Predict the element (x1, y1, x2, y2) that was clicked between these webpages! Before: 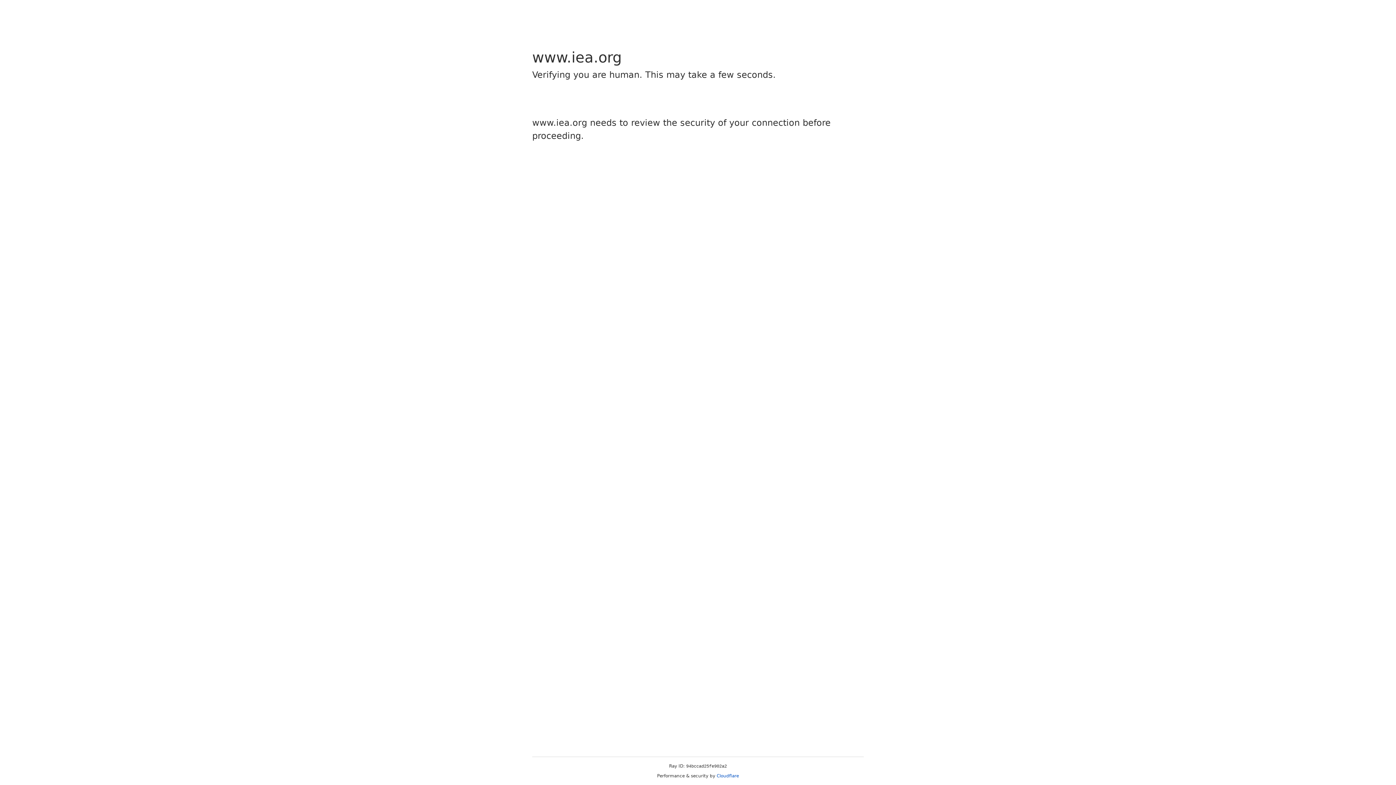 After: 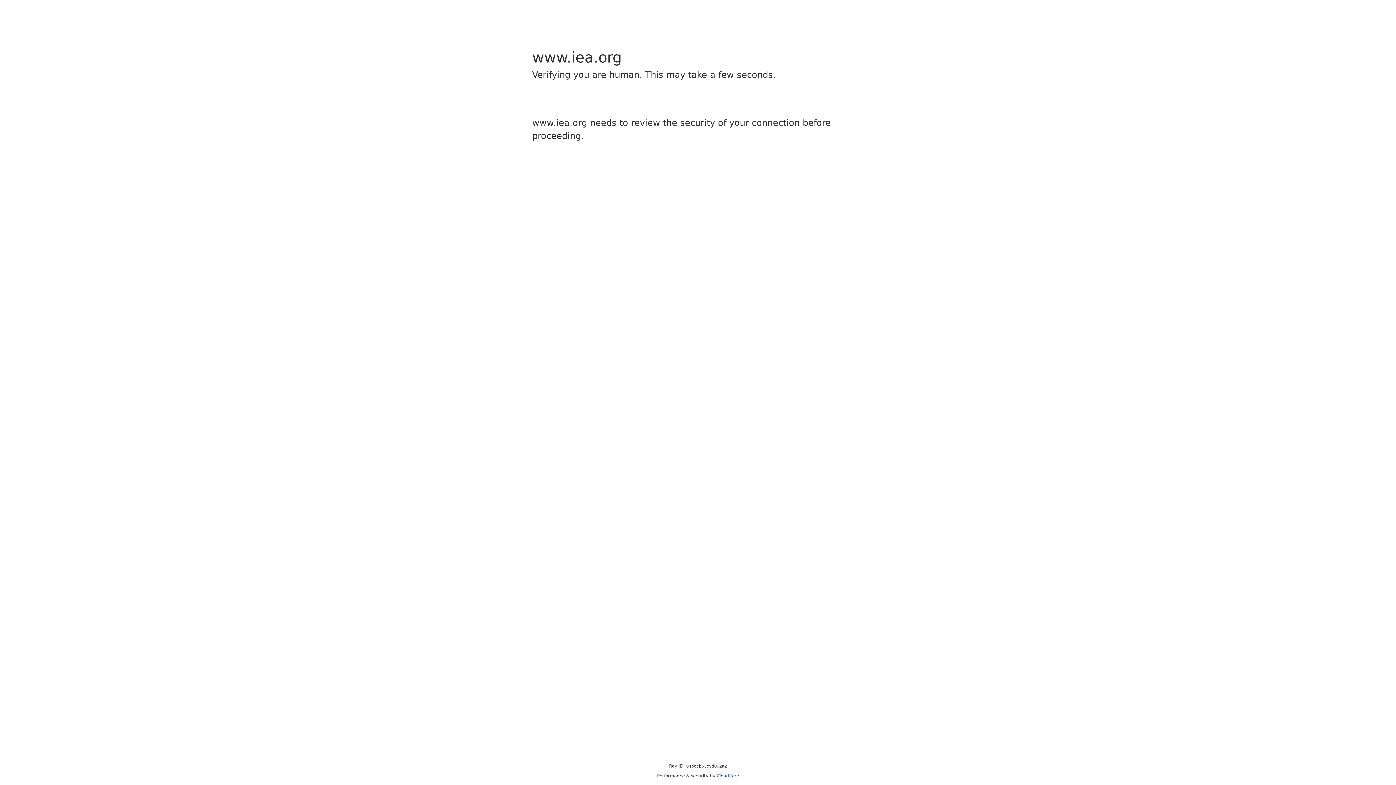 Action: bbox: (716, 773, 739, 778) label: Cloudflare